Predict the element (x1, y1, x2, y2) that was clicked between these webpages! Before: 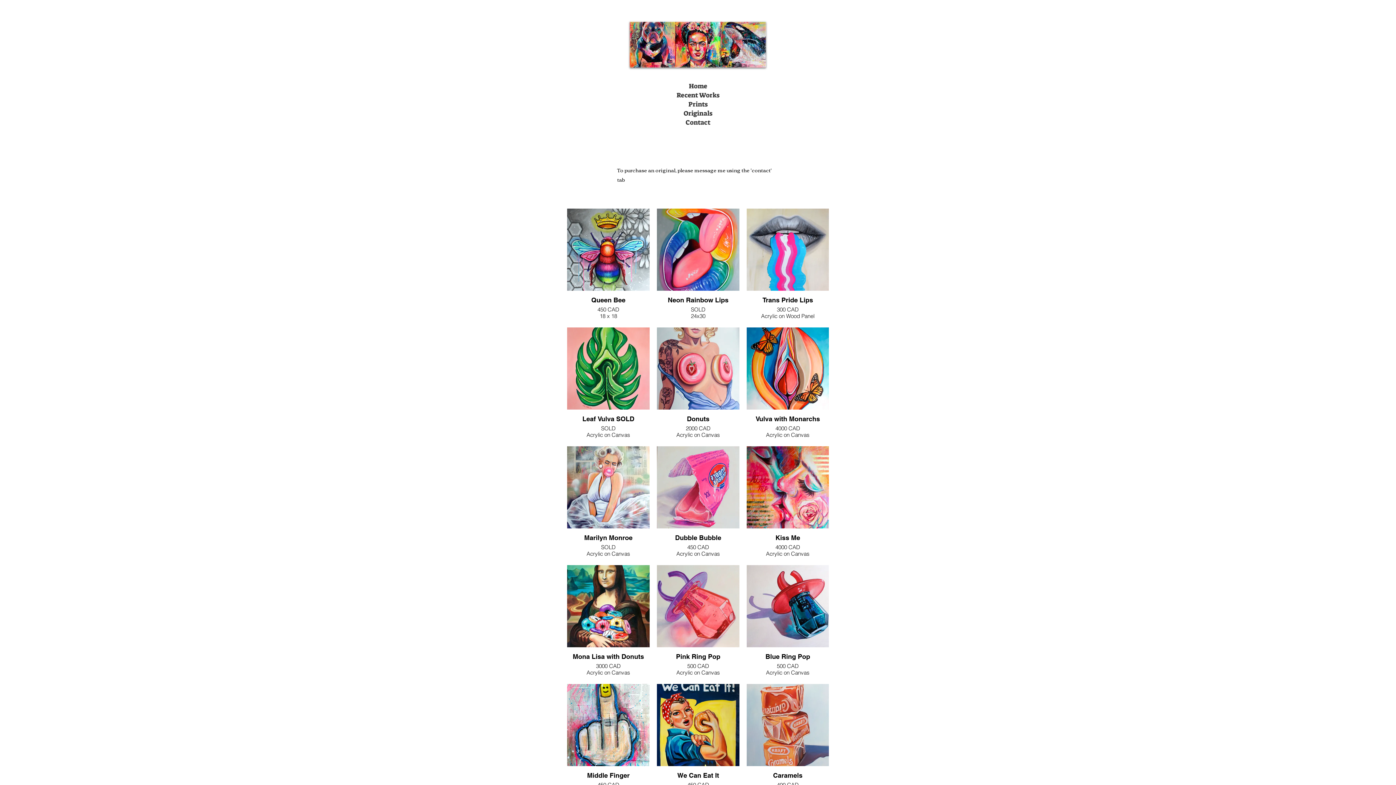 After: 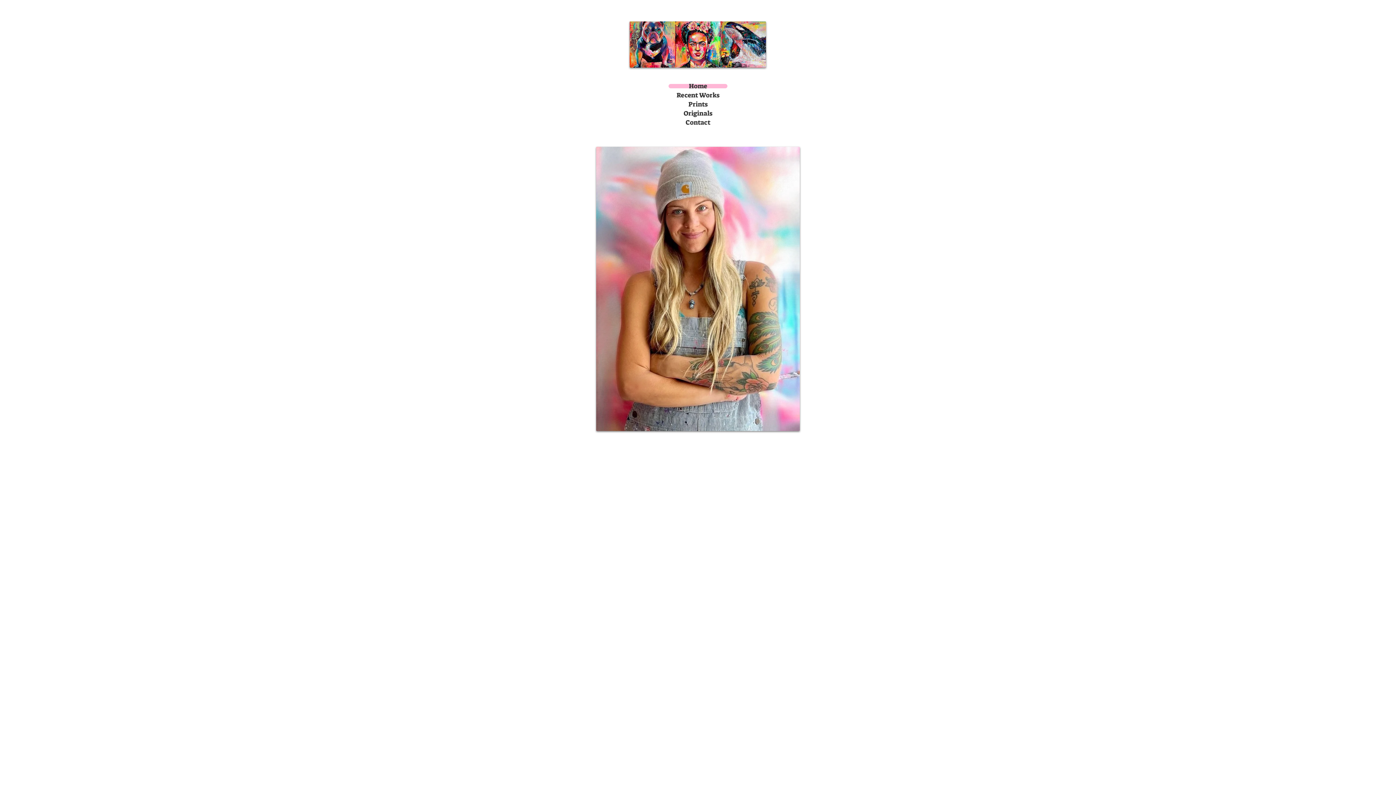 Action: bbox: (668, 84, 727, 88) label: Home